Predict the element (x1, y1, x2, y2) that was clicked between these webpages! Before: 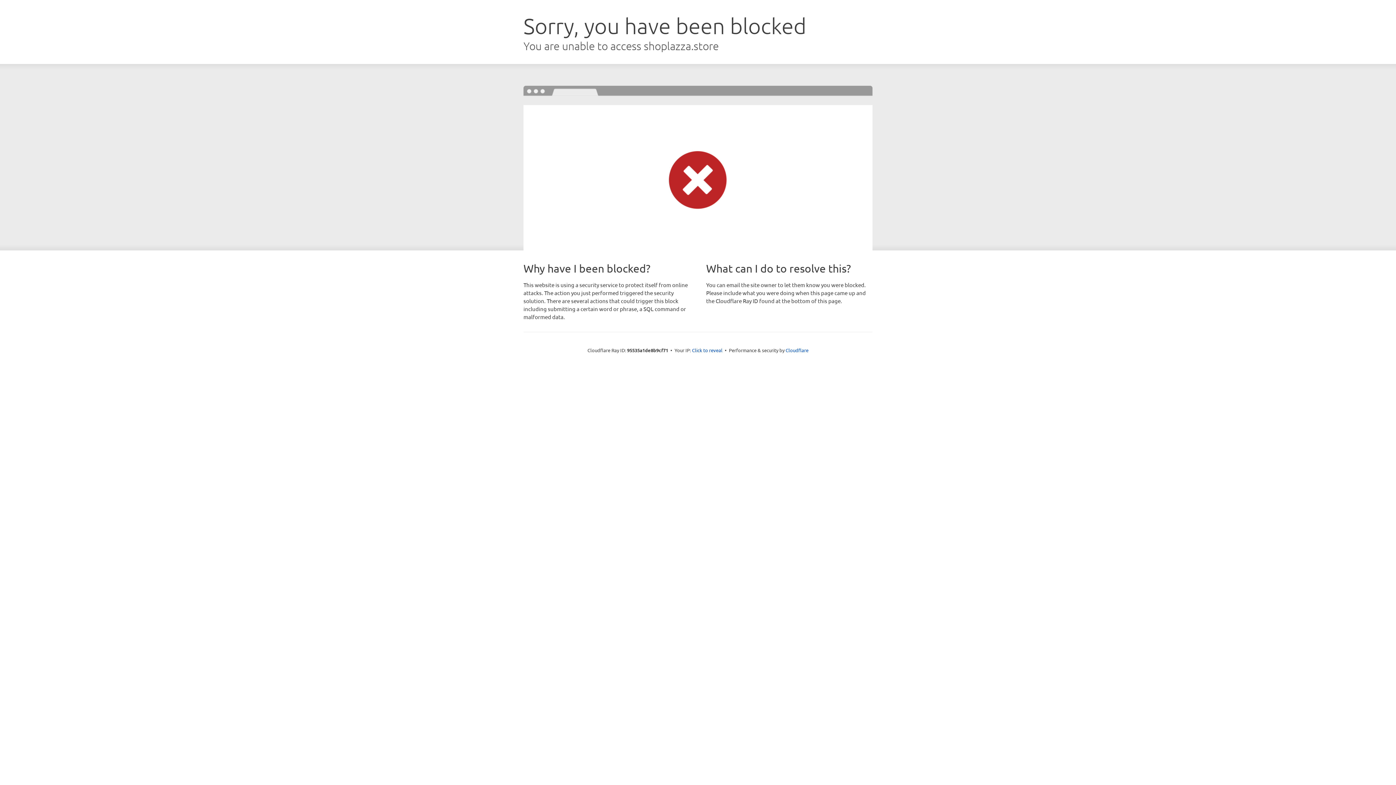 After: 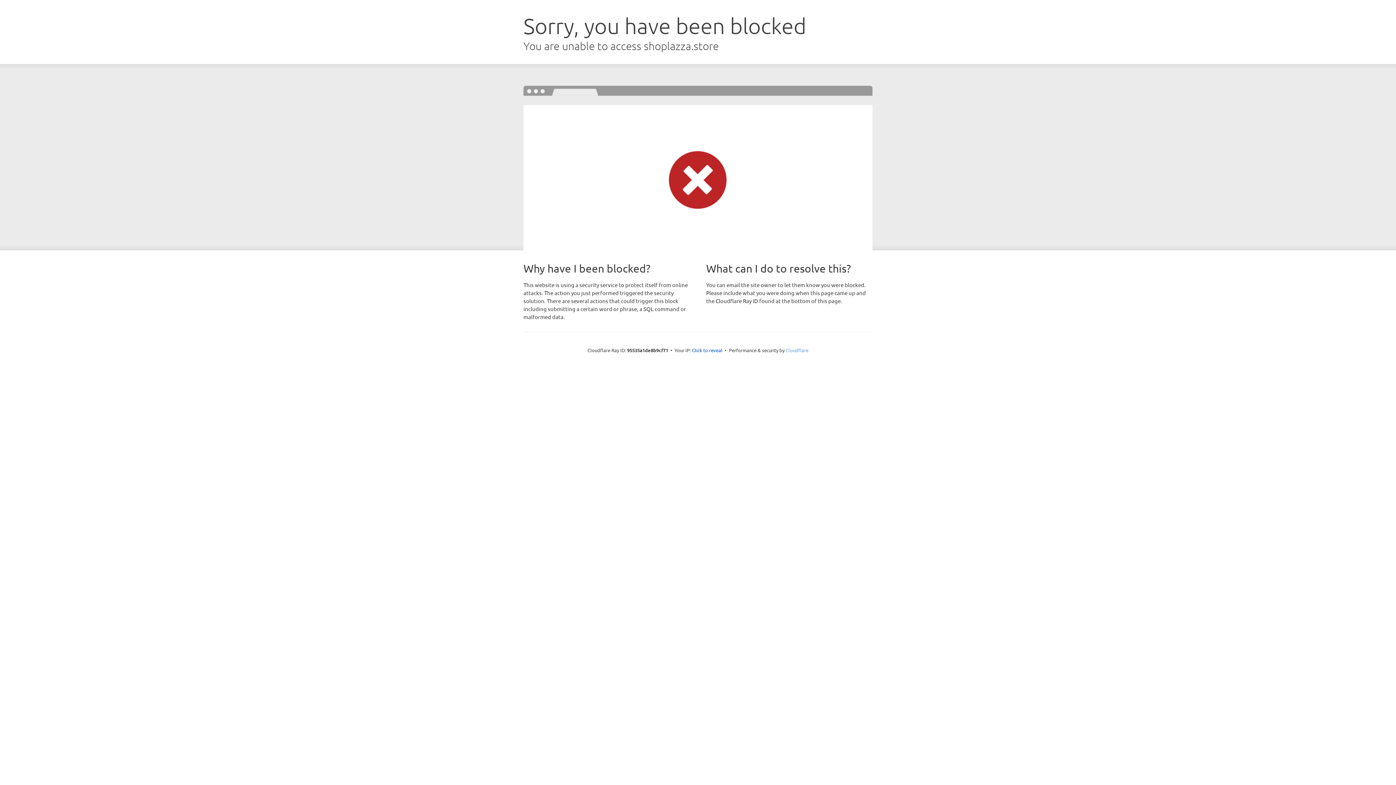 Action: label: Cloudflare bbox: (785, 347, 808, 353)